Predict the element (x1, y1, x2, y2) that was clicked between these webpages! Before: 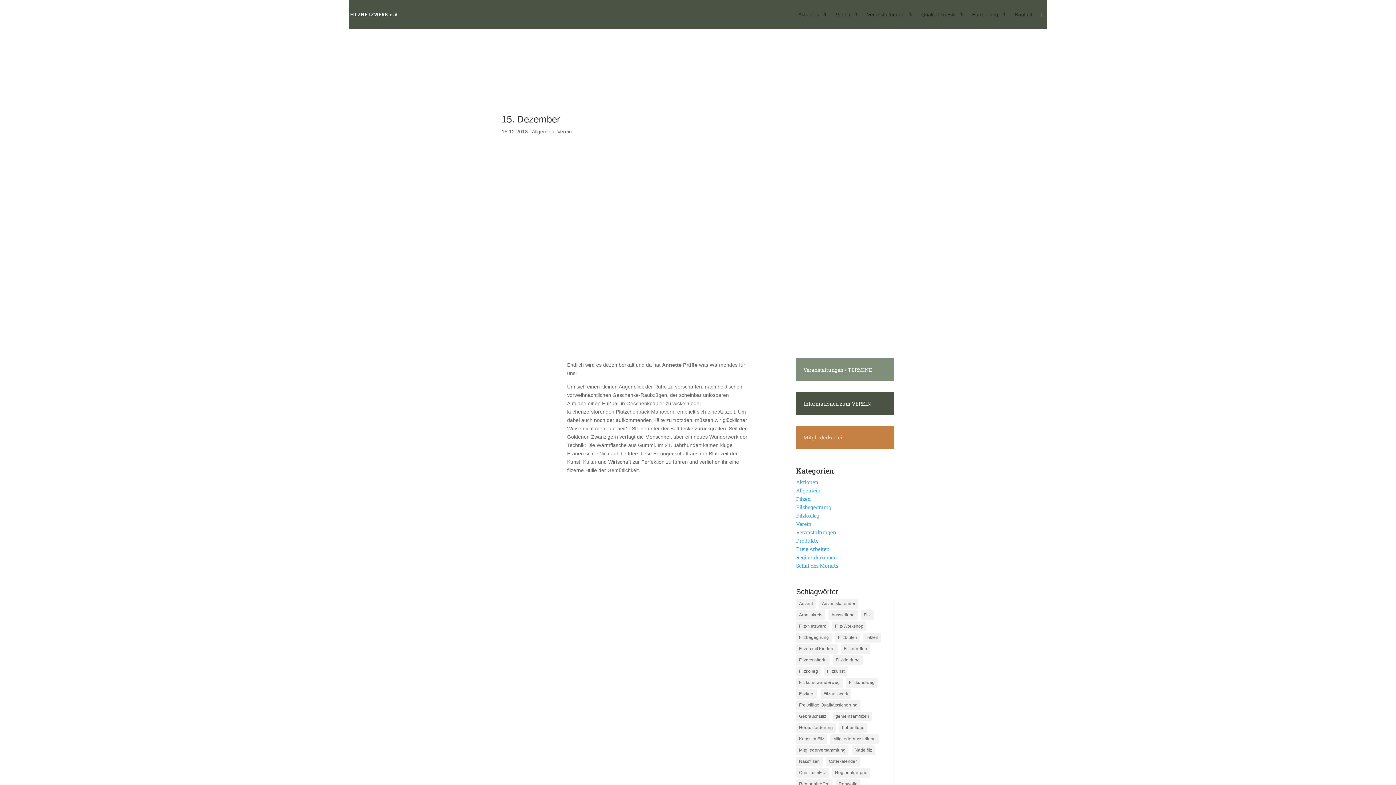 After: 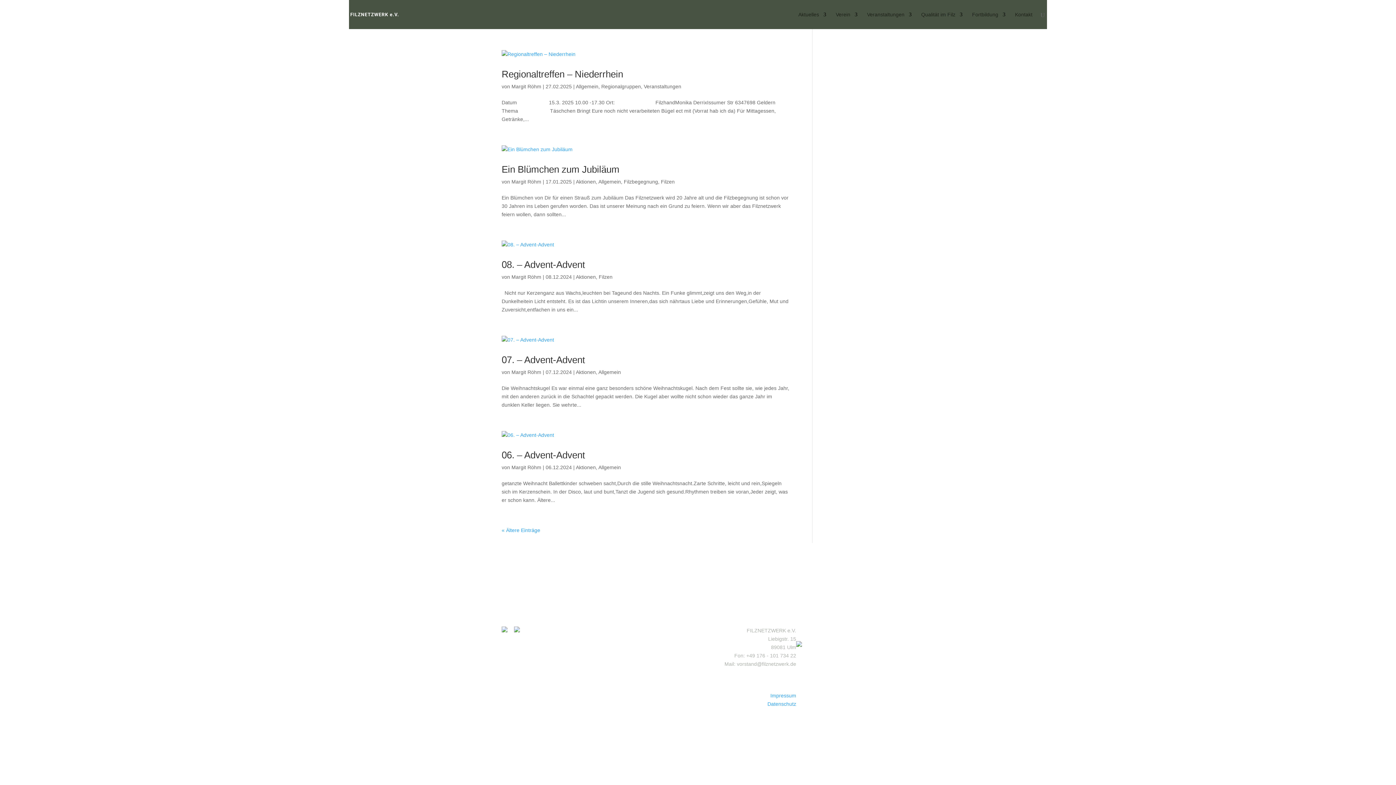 Action: bbox: (863, 632, 881, 642) label: Filzen (107 Einträge)